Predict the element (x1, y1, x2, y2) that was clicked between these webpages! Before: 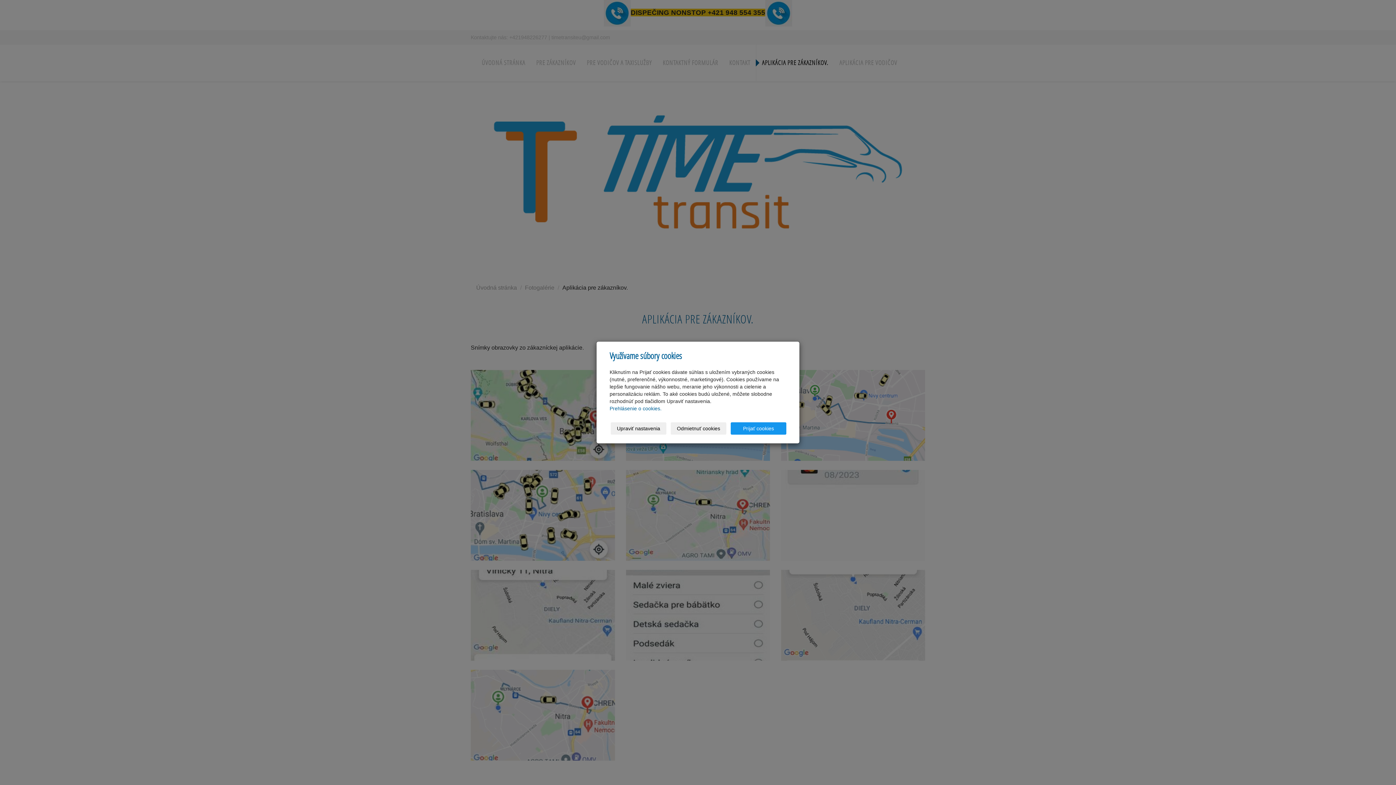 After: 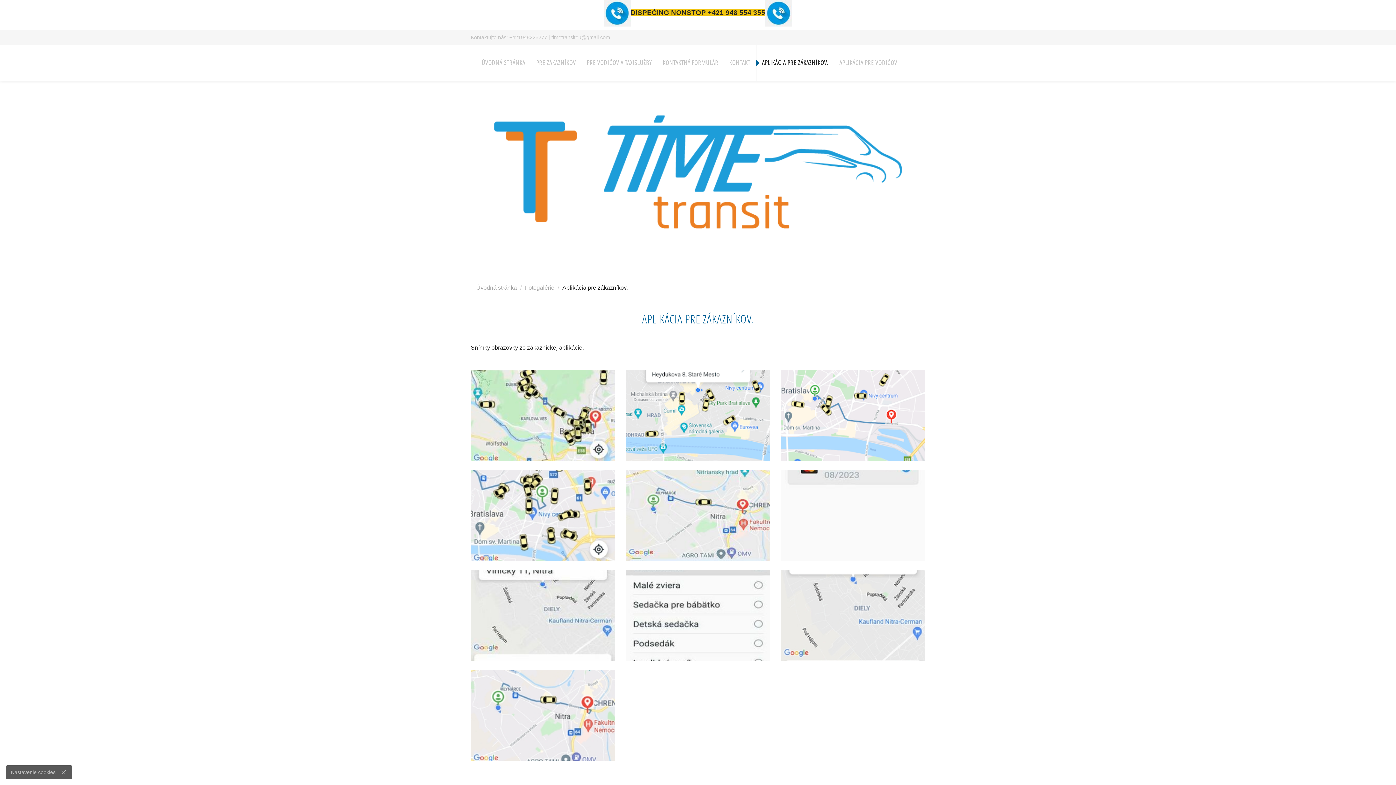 Action: bbox: (730, 422, 786, 434) label: Prijať cookies